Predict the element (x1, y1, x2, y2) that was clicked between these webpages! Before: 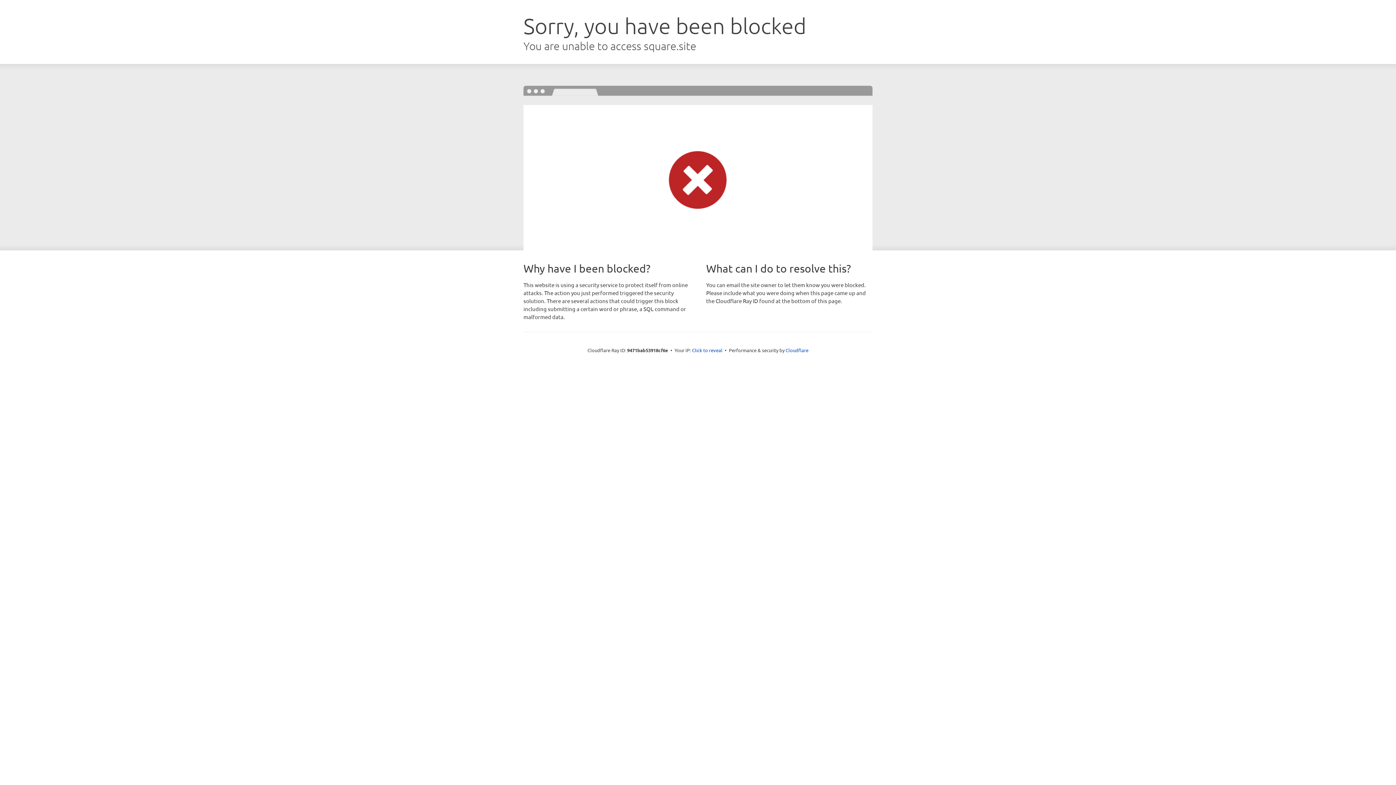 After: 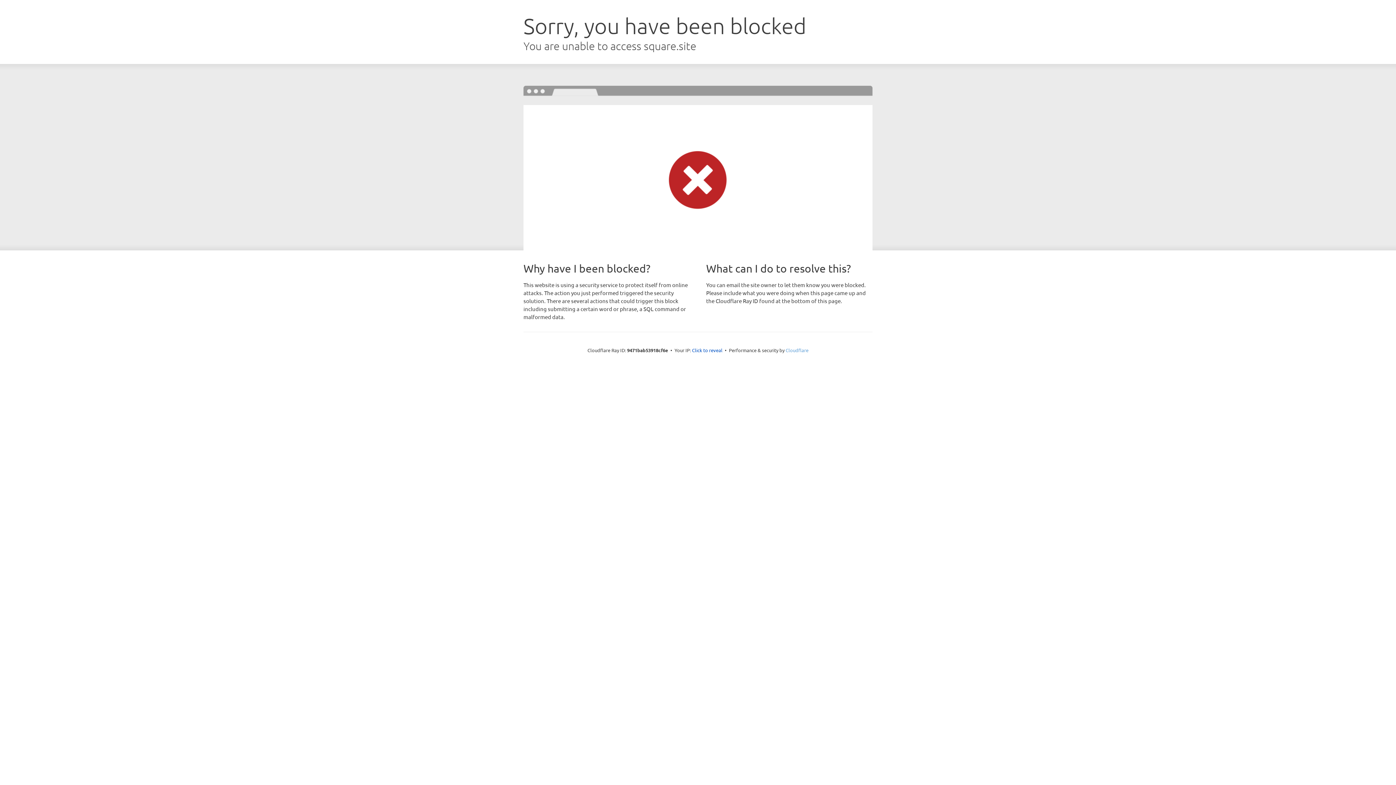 Action: bbox: (785, 347, 808, 353) label: Cloudflare